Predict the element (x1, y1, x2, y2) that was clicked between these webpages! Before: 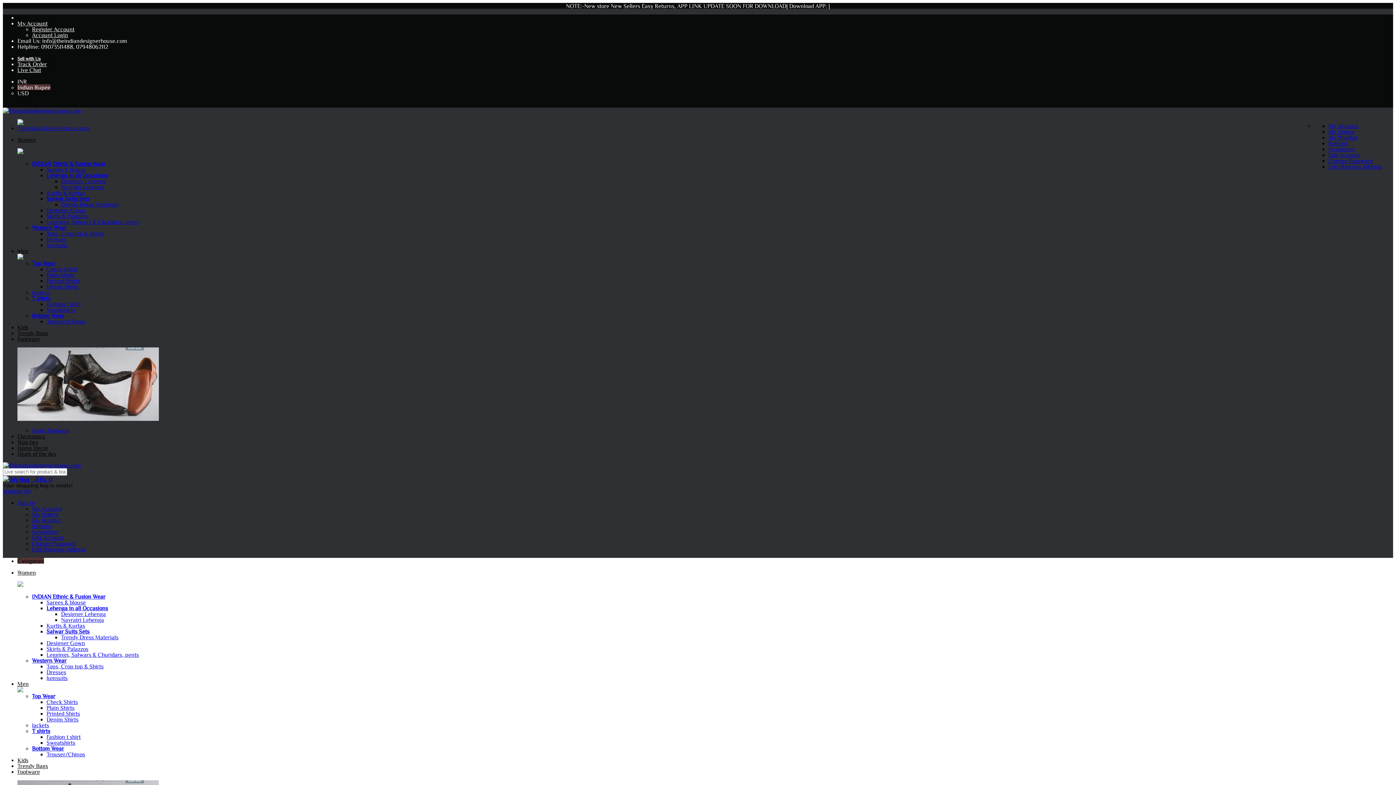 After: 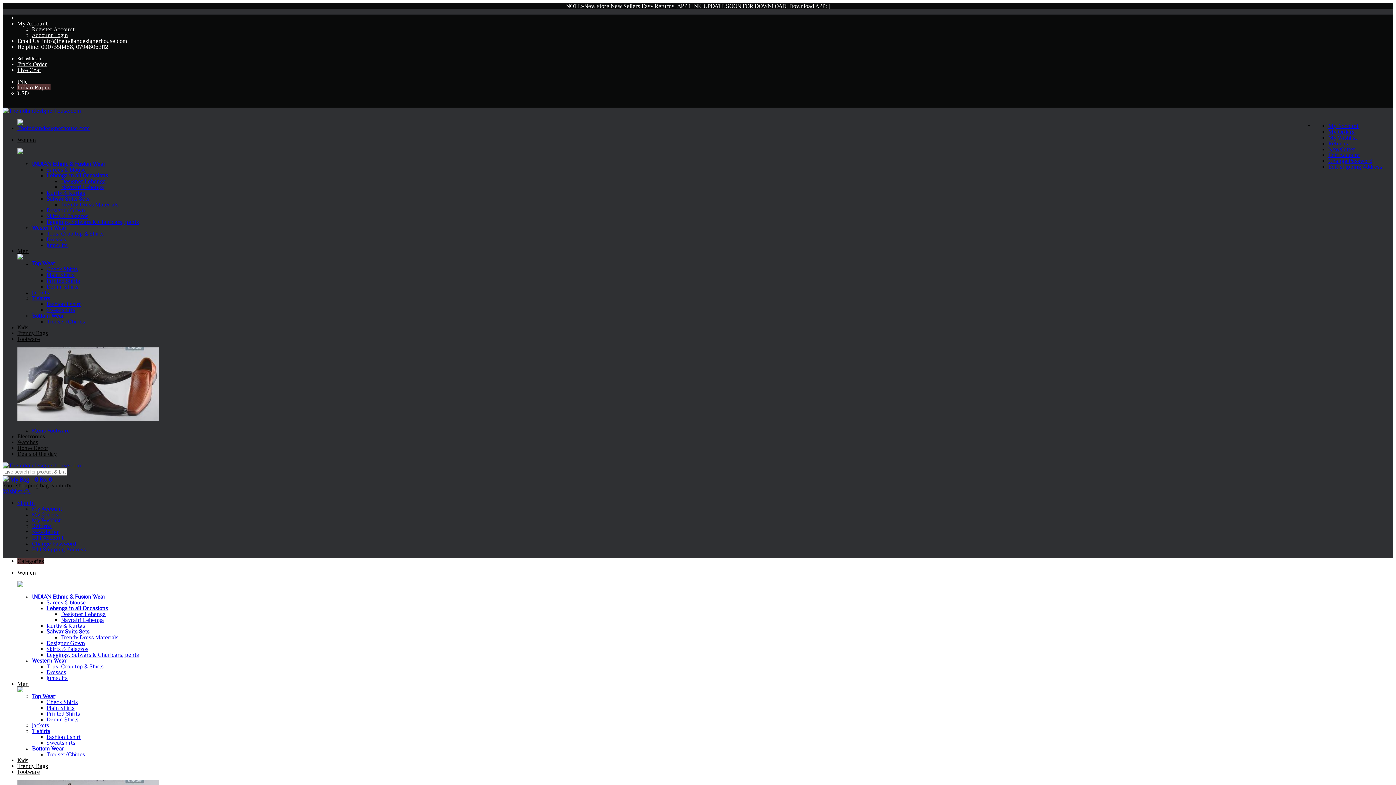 Action: bbox: (17, 769, 40, 774) label: Footware